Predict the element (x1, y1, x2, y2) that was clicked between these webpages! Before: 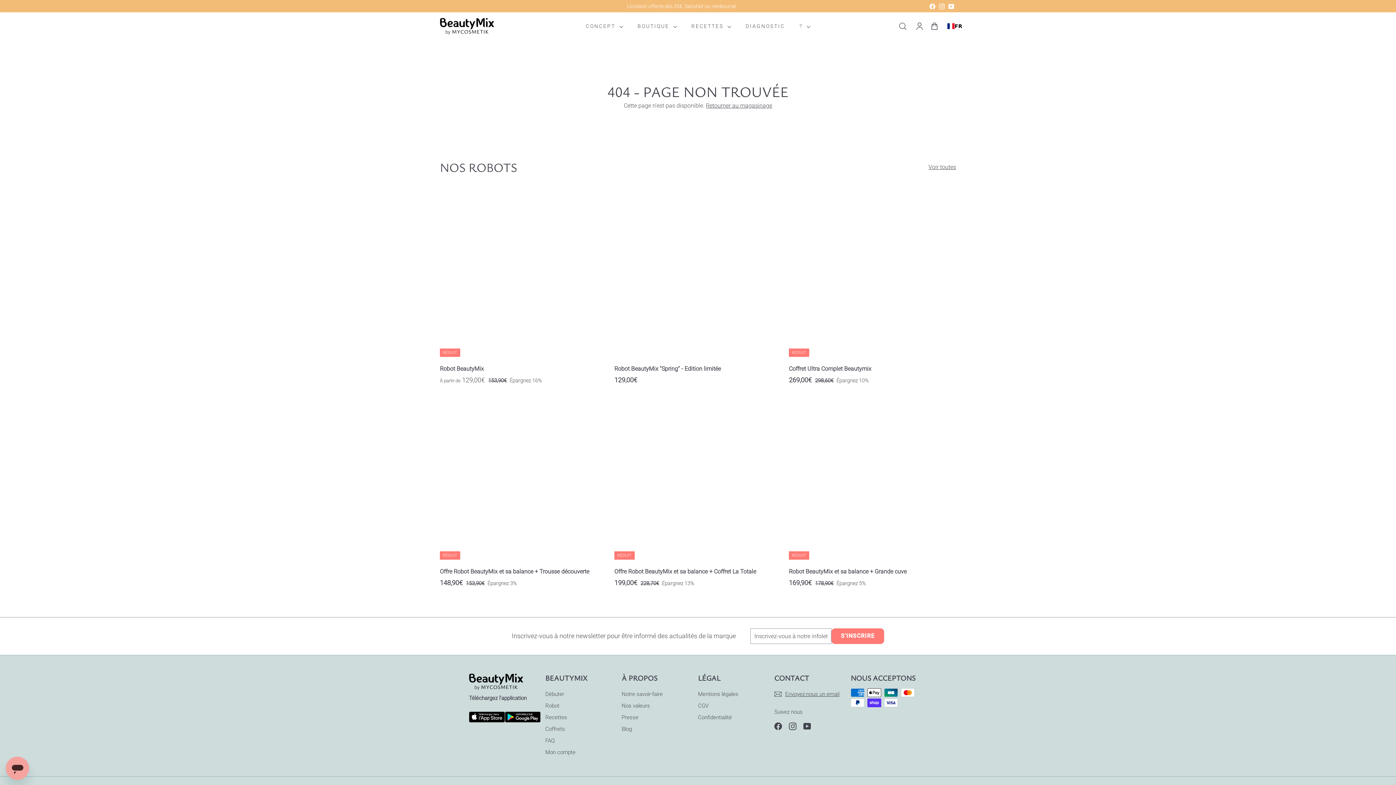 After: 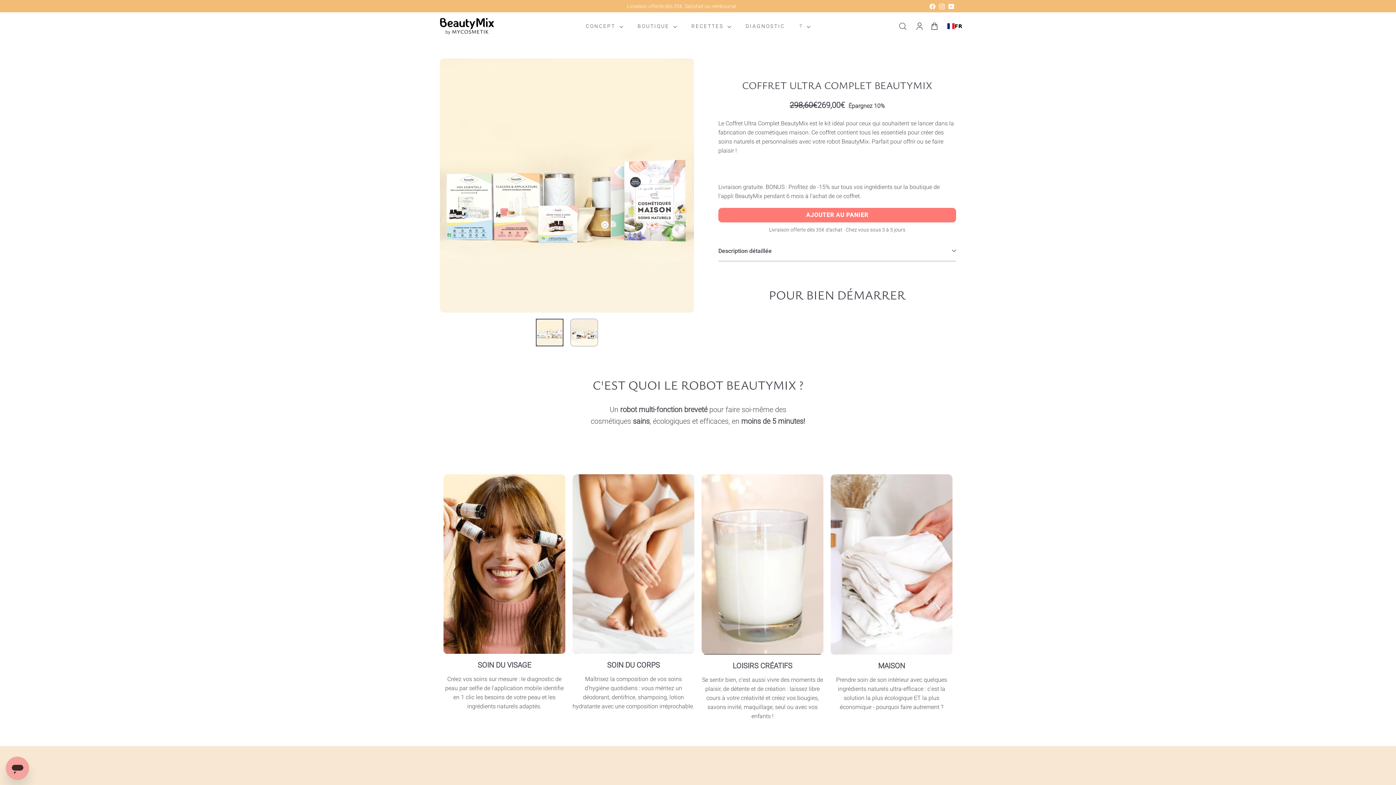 Action: bbox: (789, 189, 956, 385) label: RÉDUIT
Coffret Ultra Complet Beautymix
Prix réduit
269,00€
269,00€
Prix régulier
 298,60€
298,60€
Épargnez 10%